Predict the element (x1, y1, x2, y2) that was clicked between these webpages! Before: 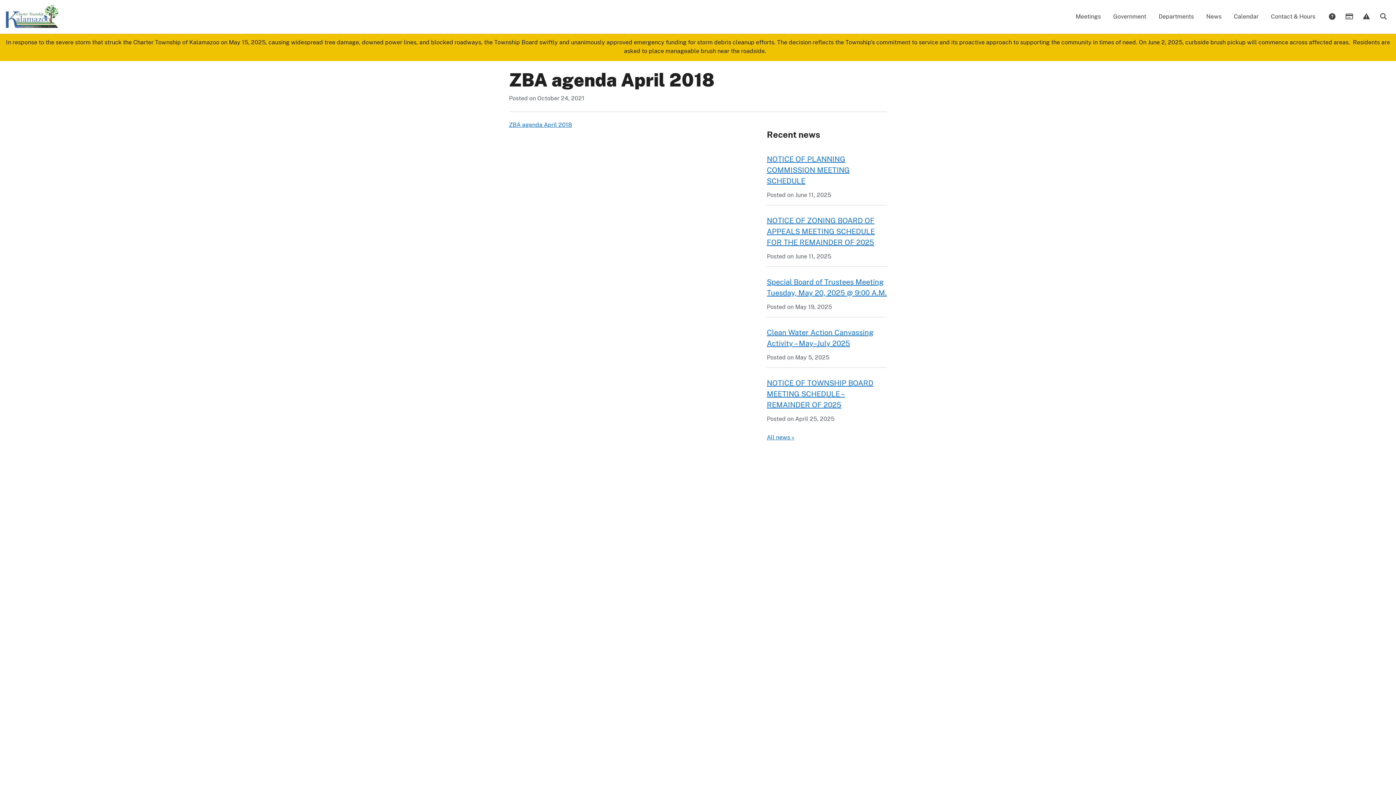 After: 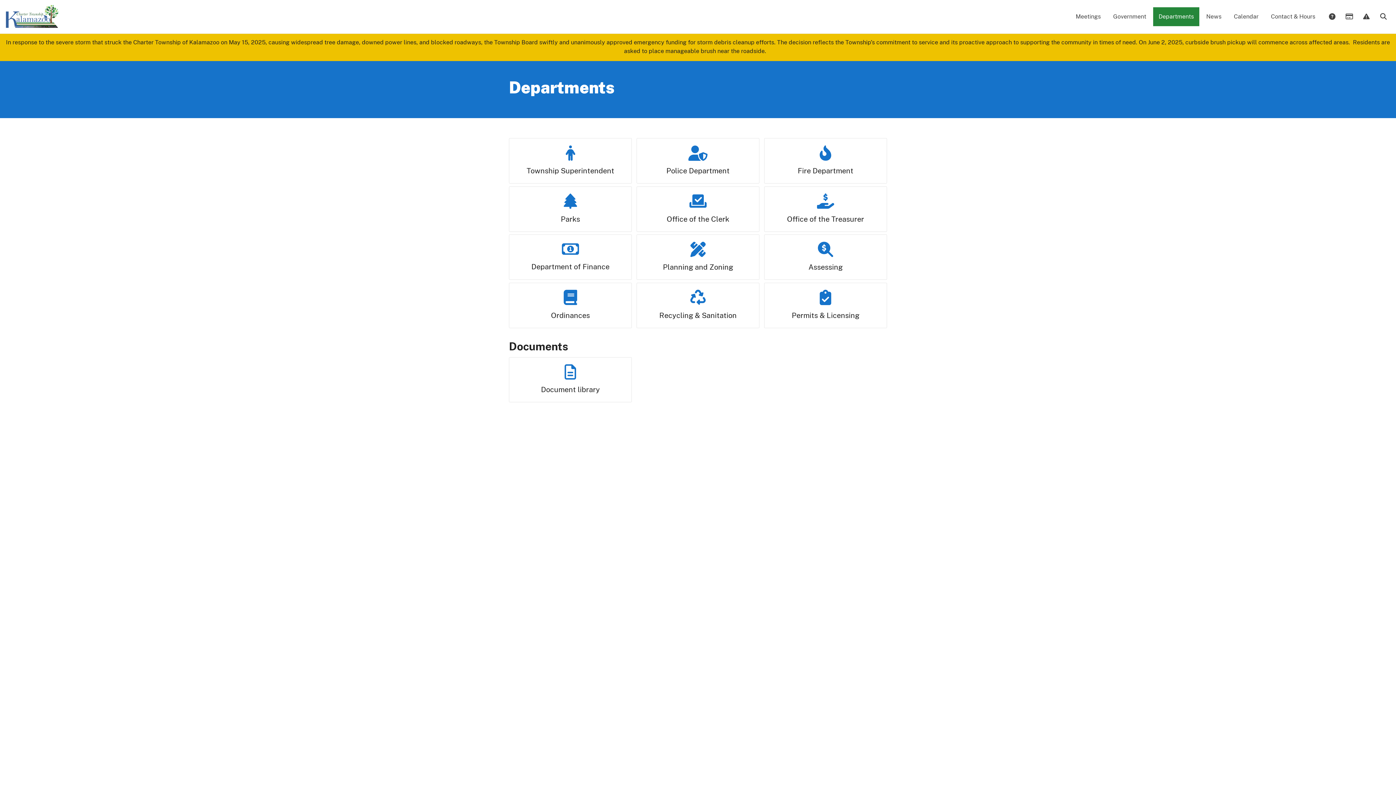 Action: label: Departments bbox: (1153, 7, 1199, 26)